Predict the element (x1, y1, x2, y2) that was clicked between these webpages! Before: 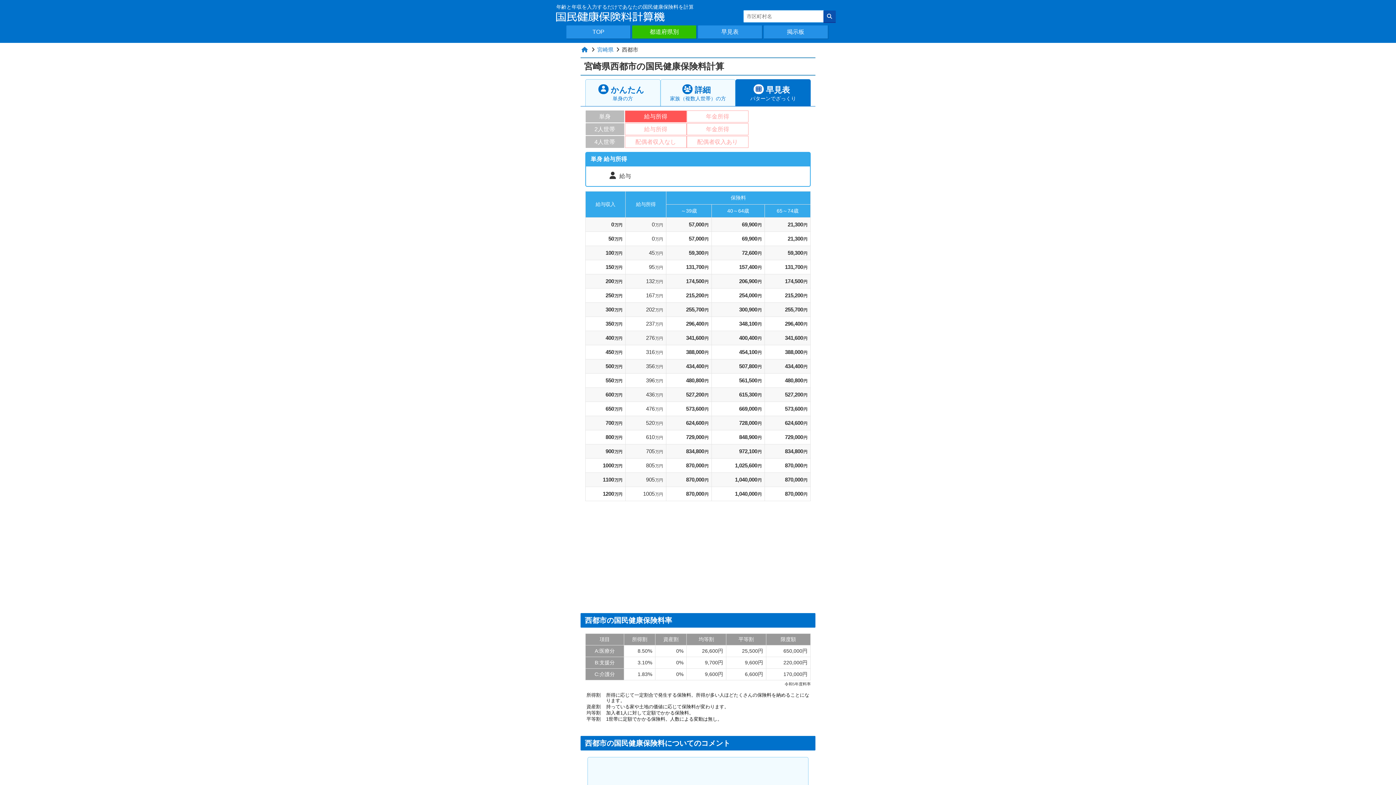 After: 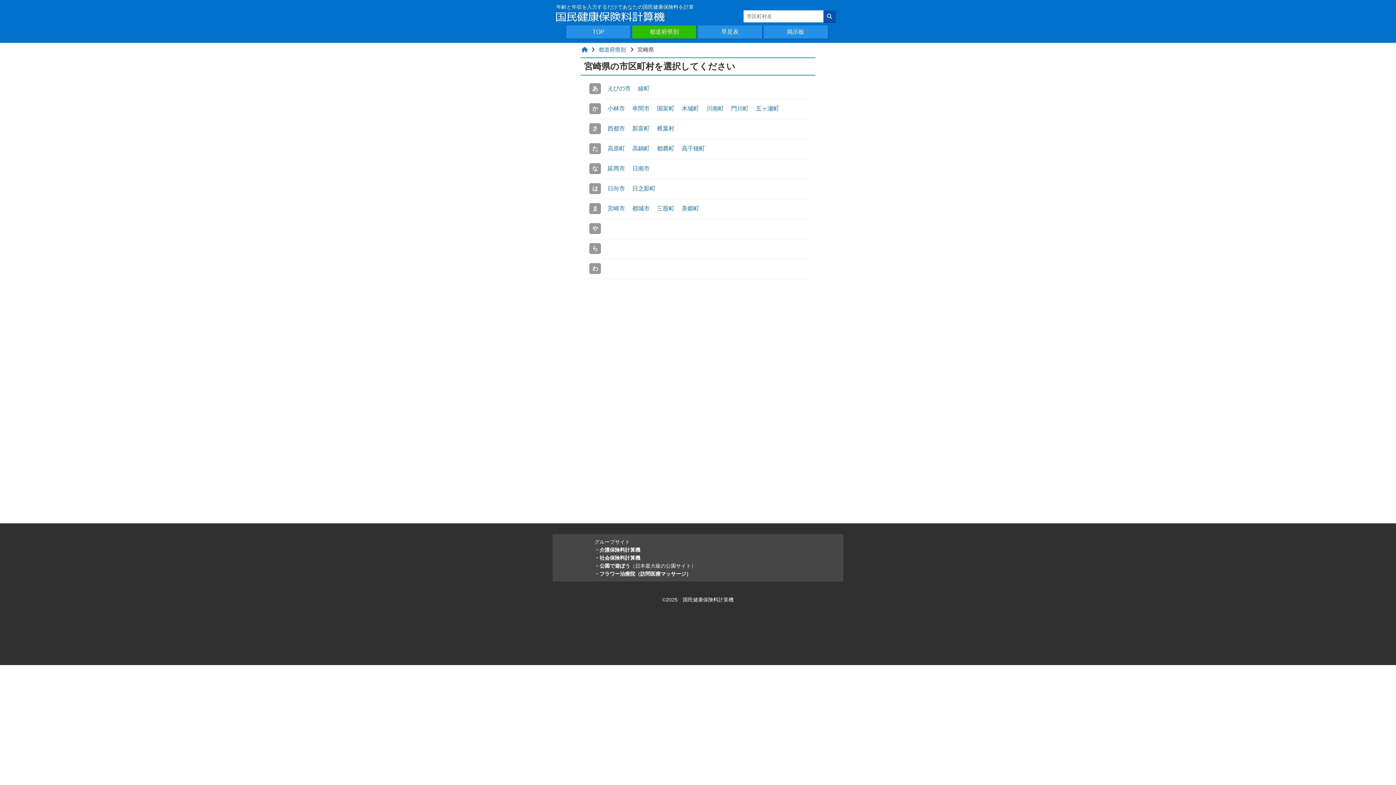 Action: bbox: (597, 46, 613, 52) label: 宮崎県